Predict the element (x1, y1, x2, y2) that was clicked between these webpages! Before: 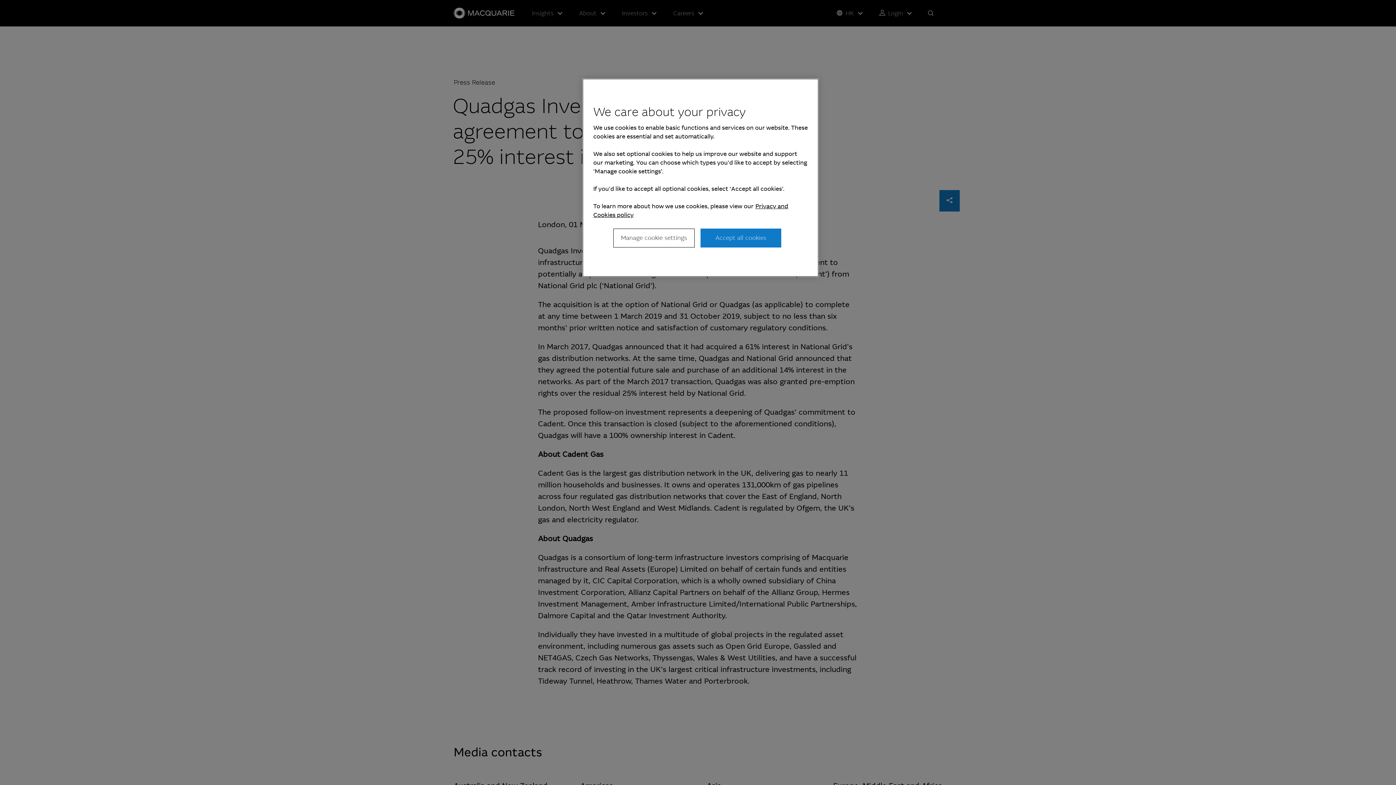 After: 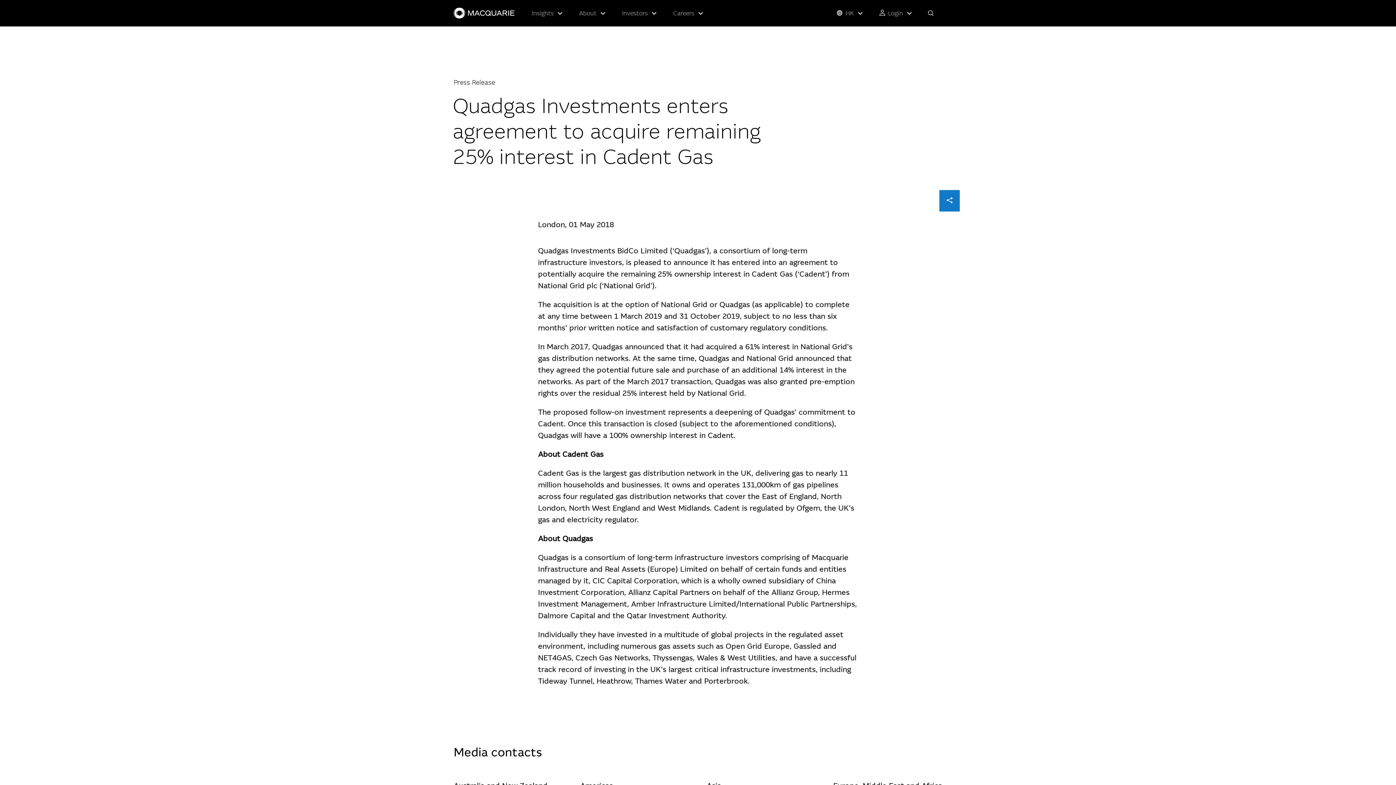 Action: bbox: (700, 228, 781, 247) label: Accept all cookies